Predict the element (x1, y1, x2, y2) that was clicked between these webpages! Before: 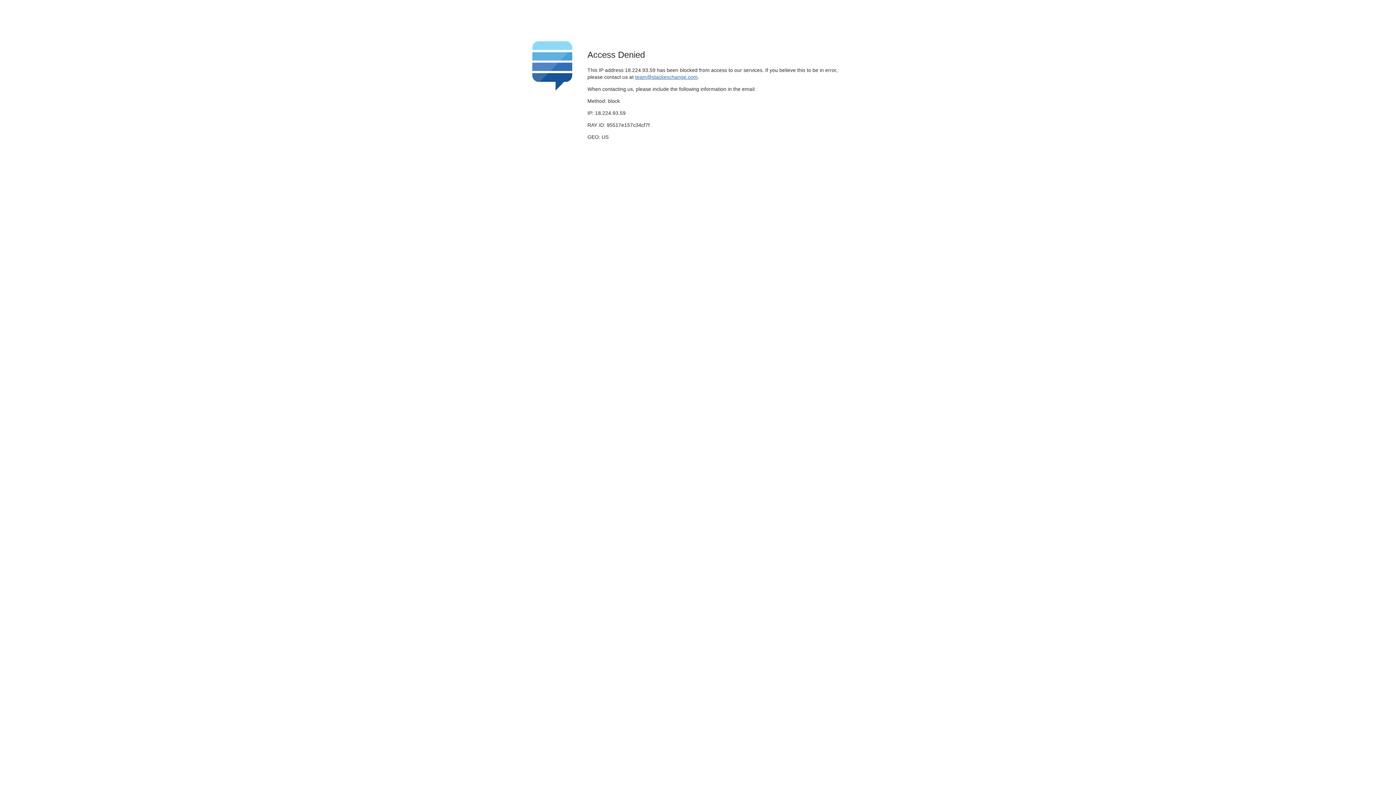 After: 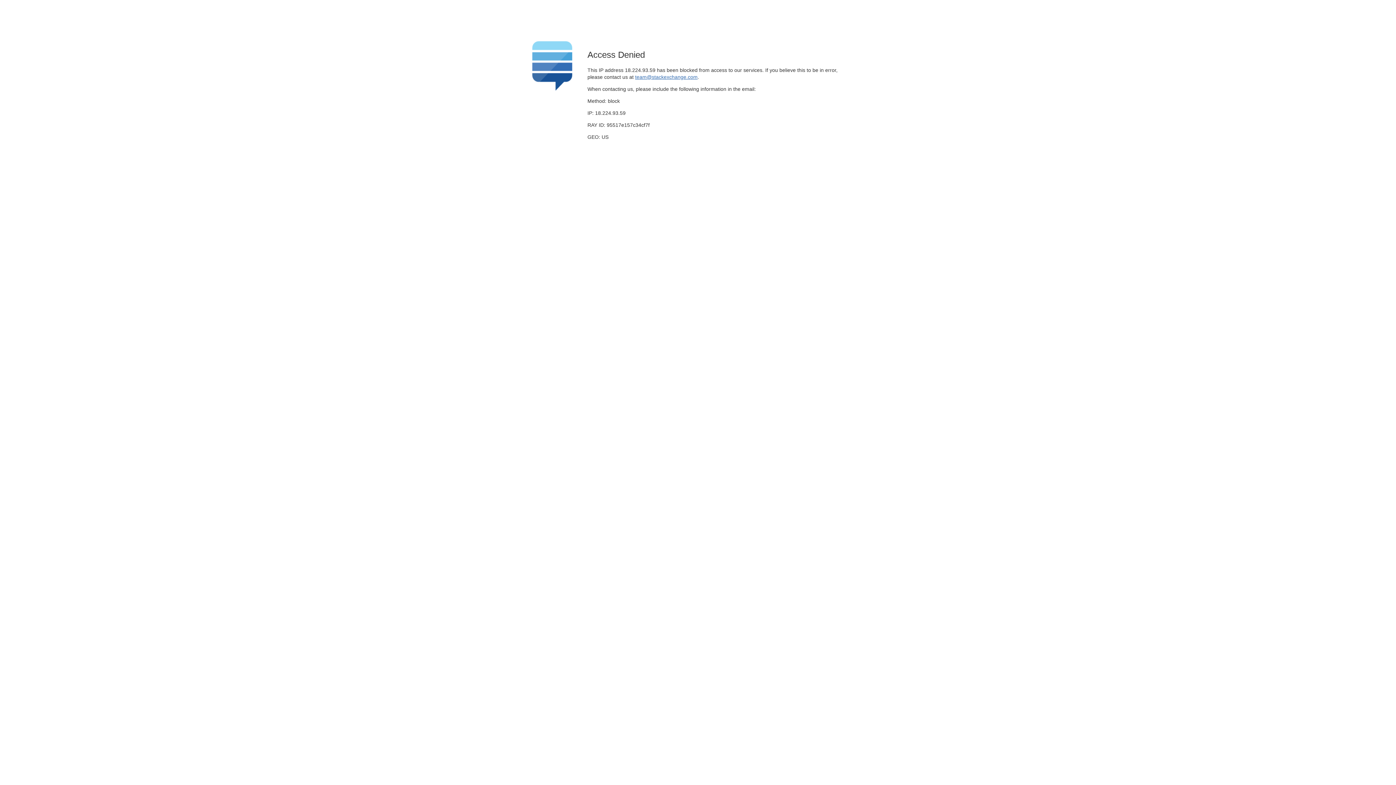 Action: bbox: (635, 74, 697, 79) label: team@stackexchange.com